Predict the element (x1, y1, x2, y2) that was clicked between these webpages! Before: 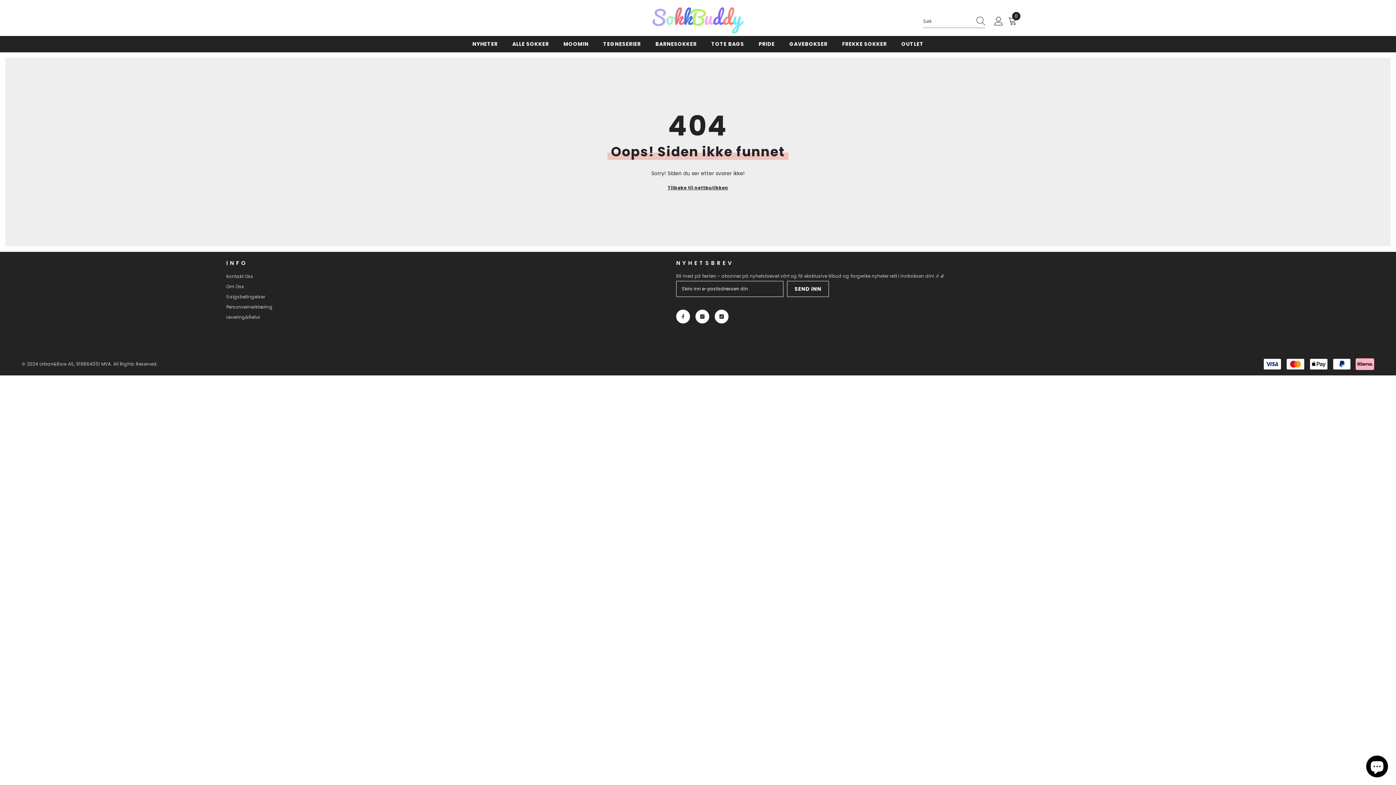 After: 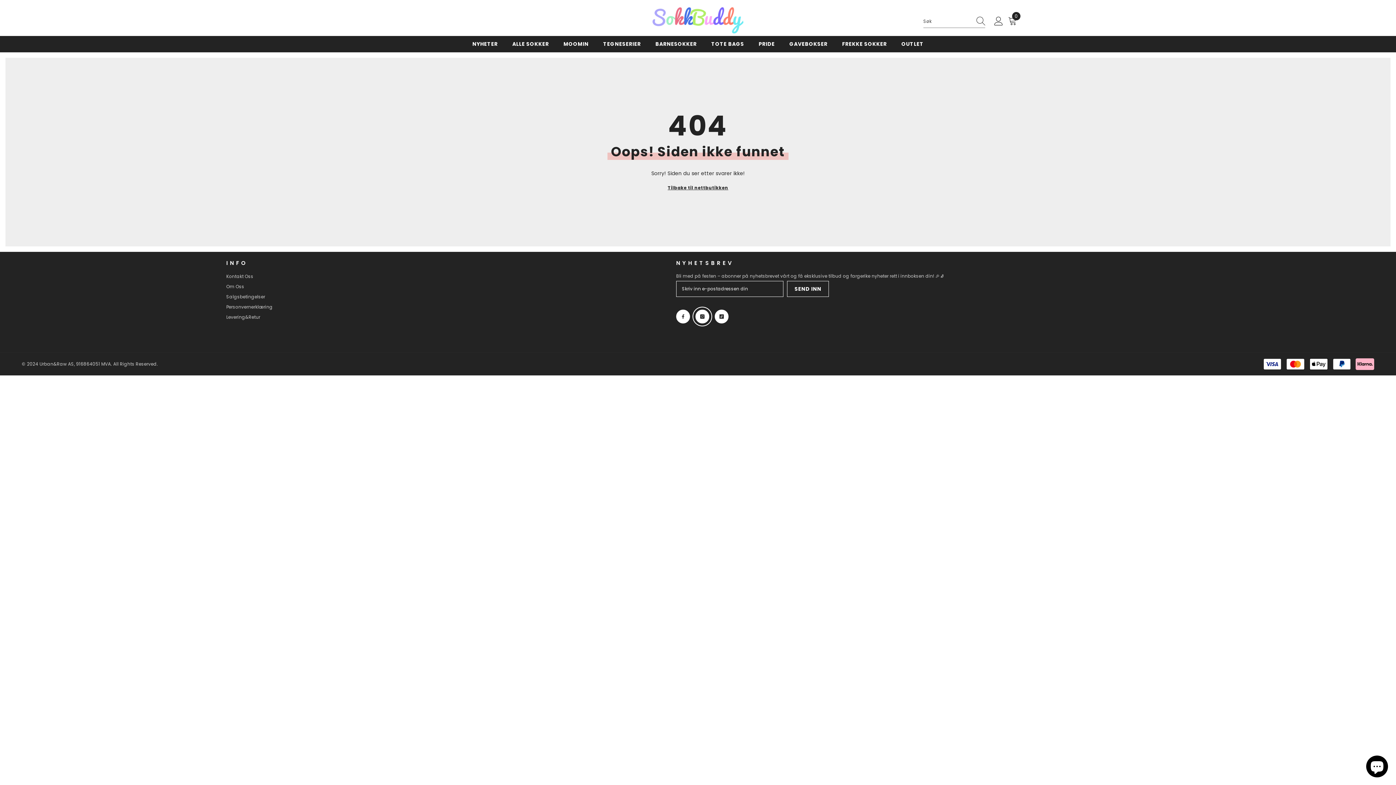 Action: bbox: (695, 309, 709, 323) label: Instagram